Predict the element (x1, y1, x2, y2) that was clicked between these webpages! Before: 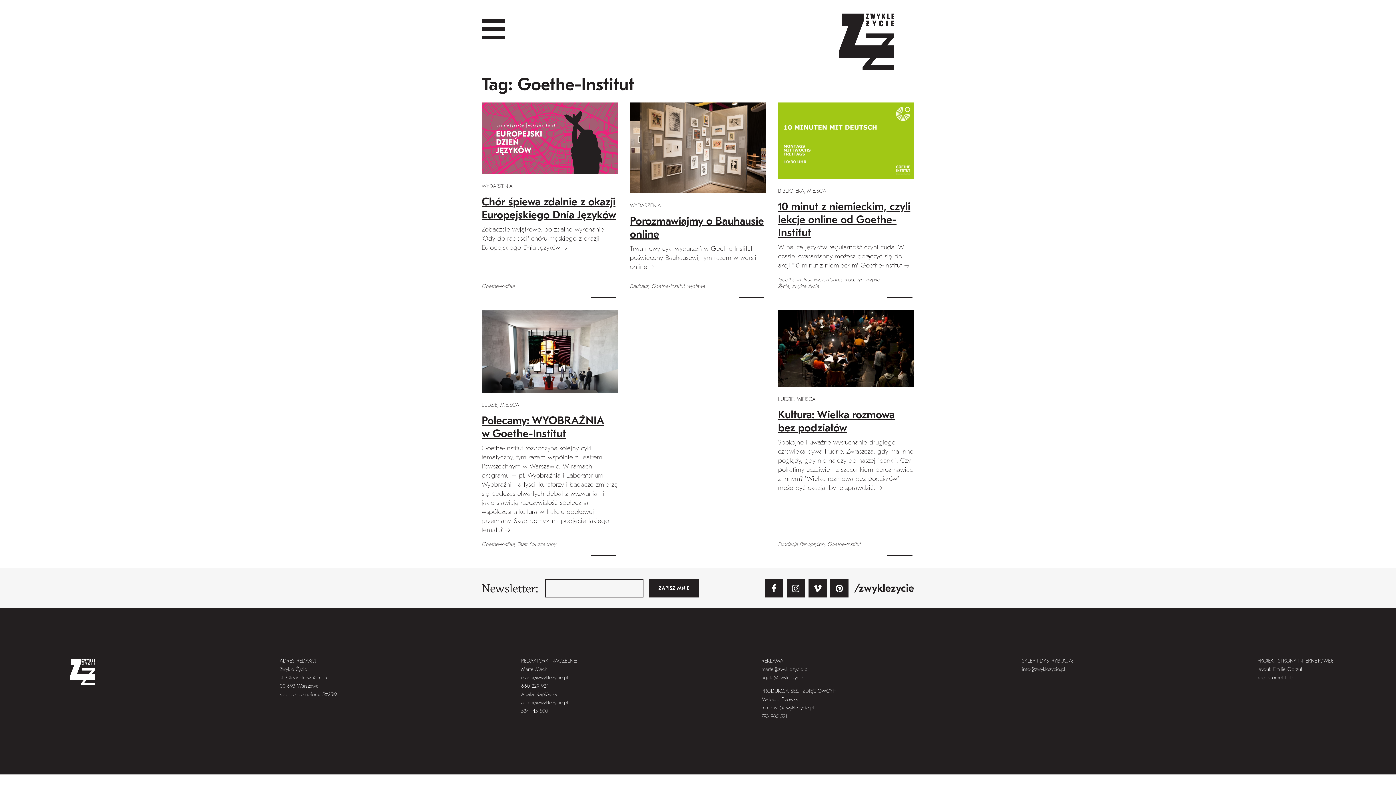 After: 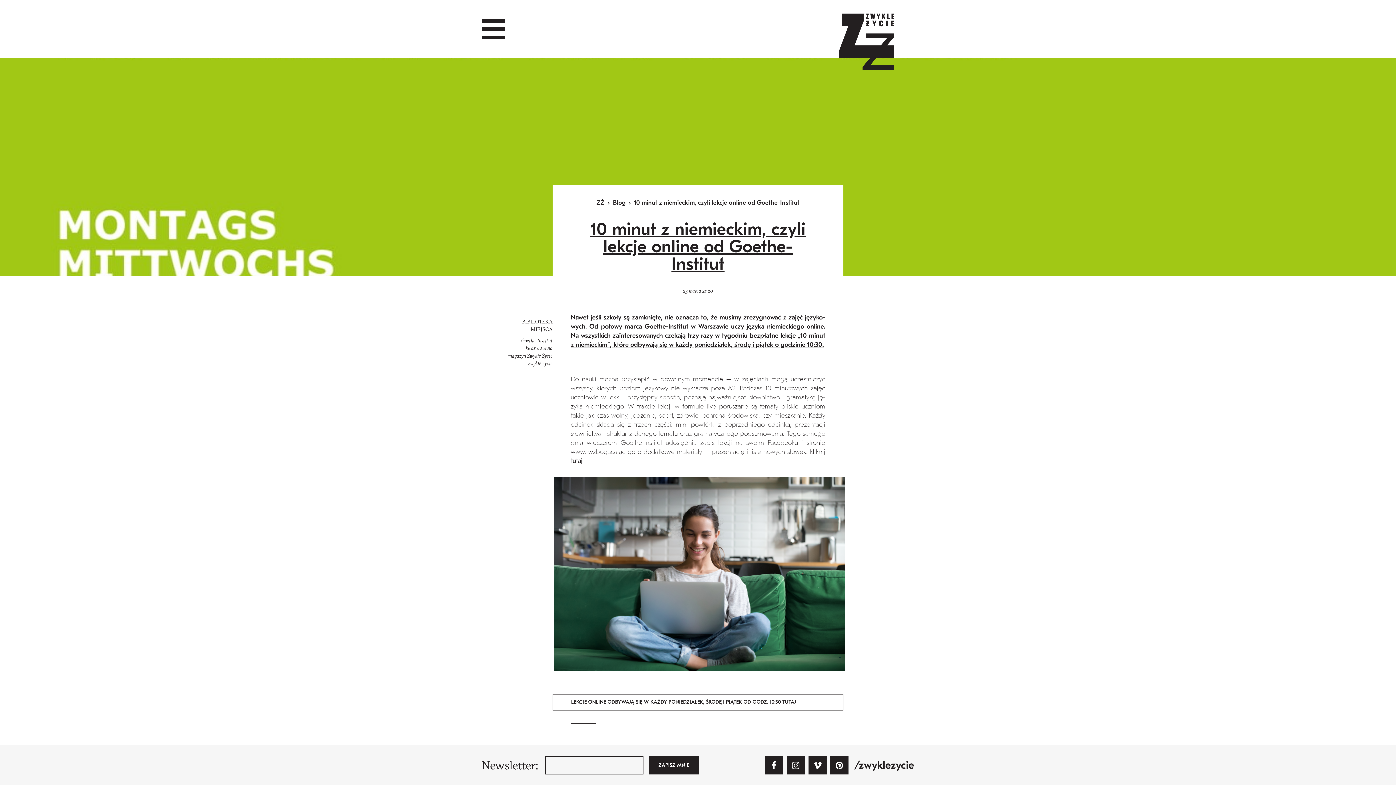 Action: bbox: (904, 262, 909, 269) label: →